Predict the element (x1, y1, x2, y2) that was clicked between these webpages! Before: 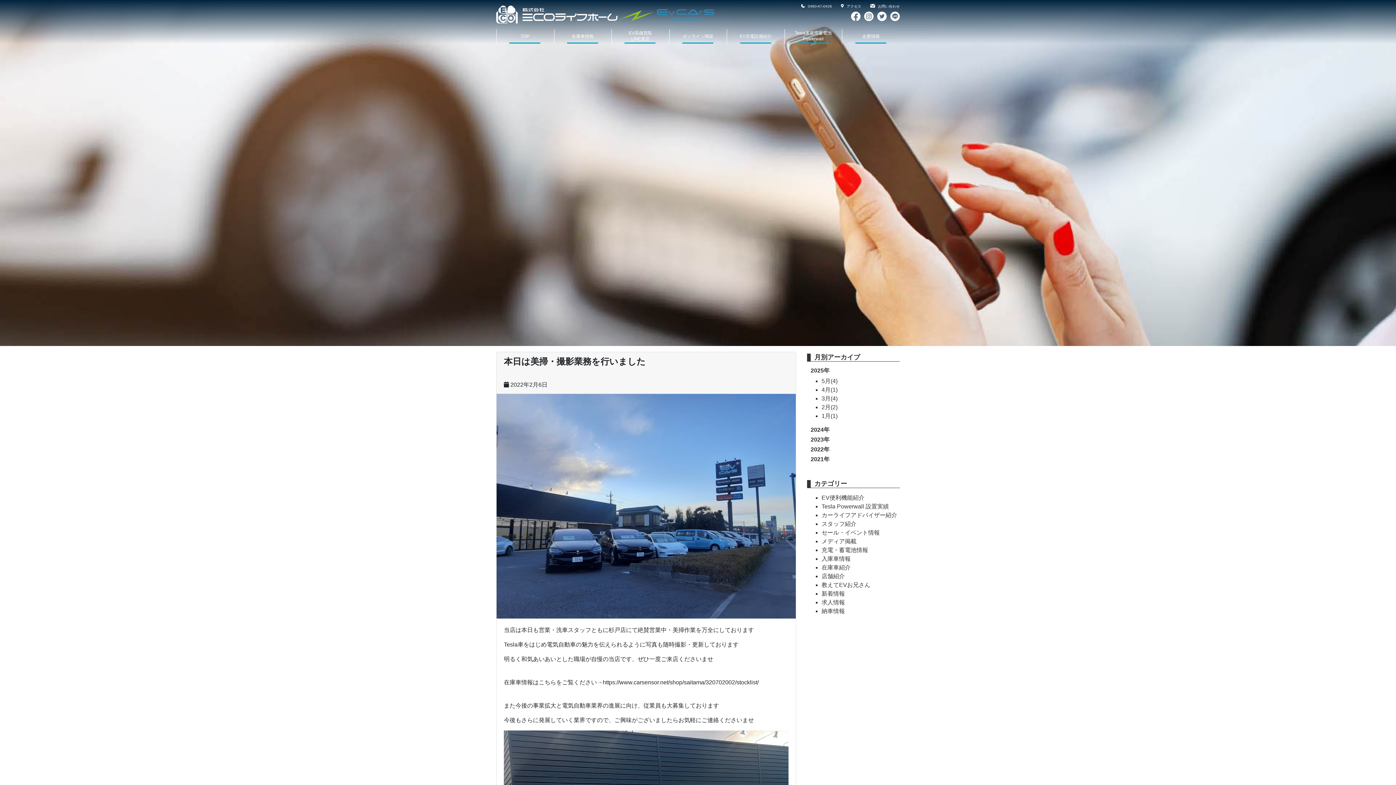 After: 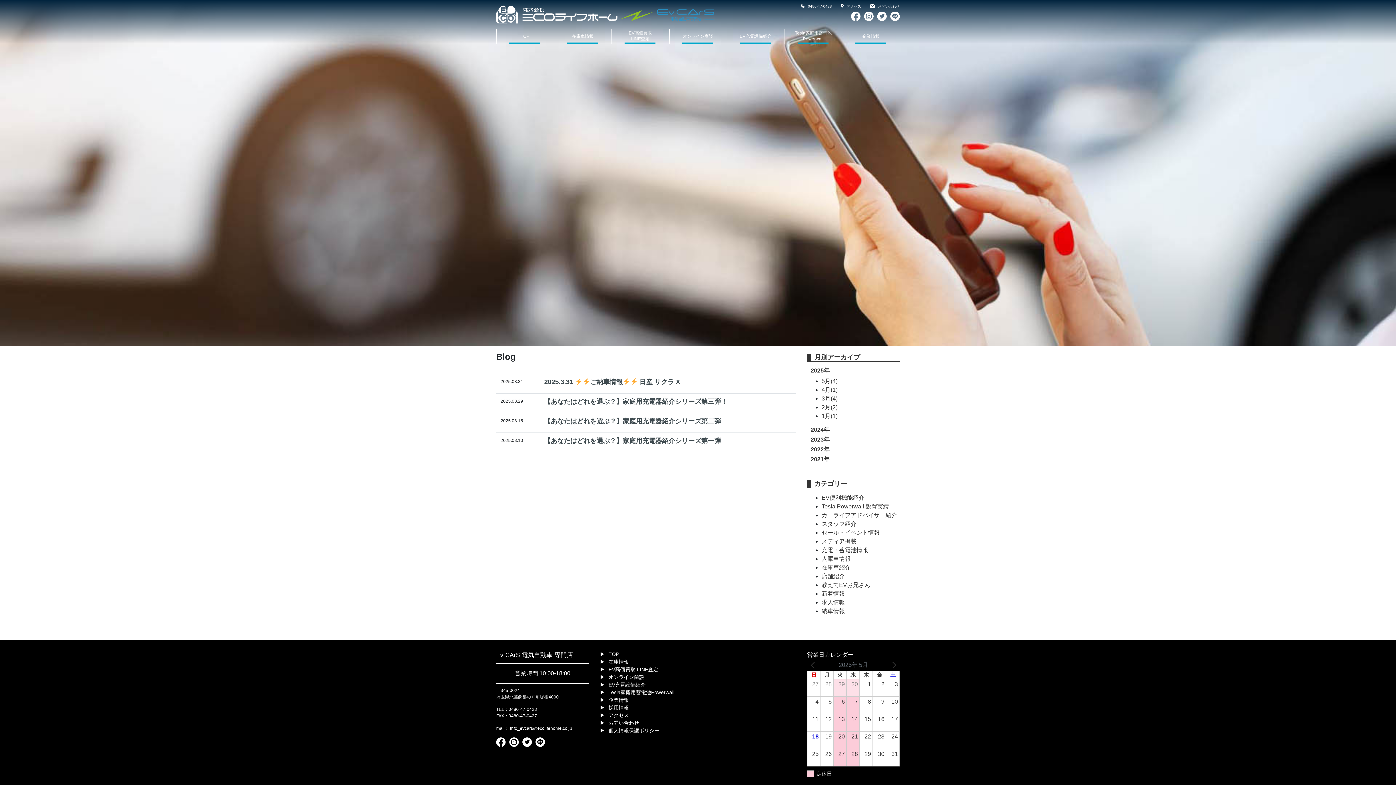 Action: bbox: (821, 395, 837, 401) label: 3月(4)